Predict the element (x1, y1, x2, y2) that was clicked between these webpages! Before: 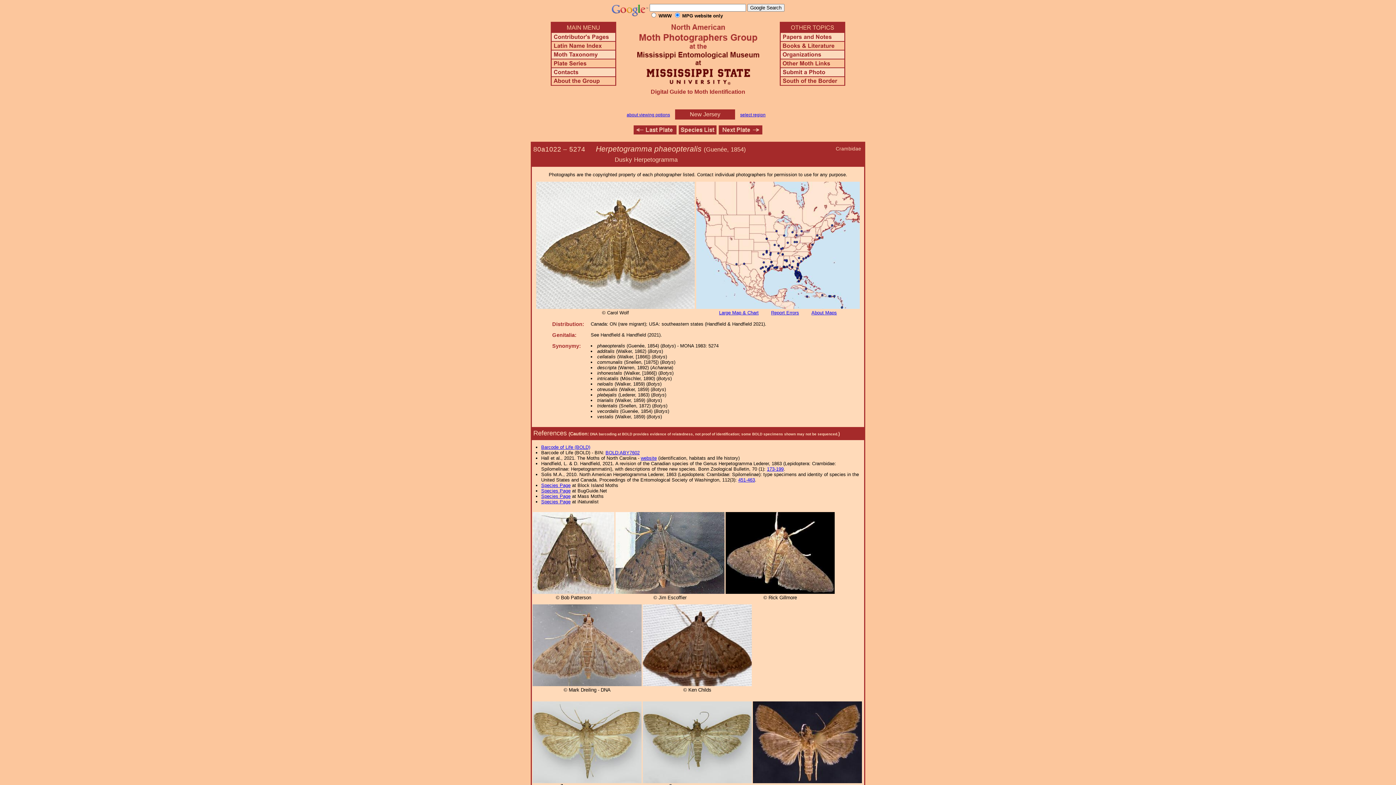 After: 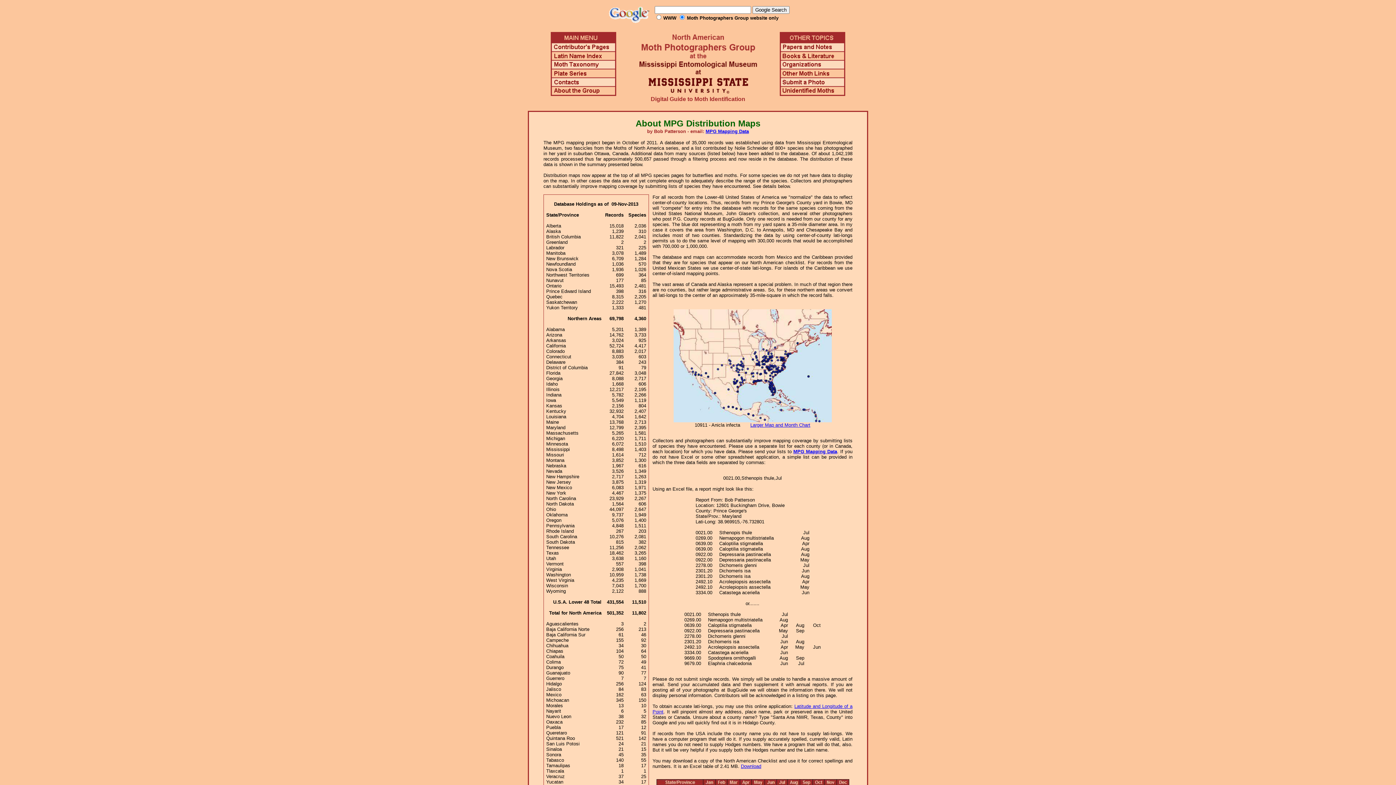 Action: label: About Maps bbox: (811, 310, 837, 315)